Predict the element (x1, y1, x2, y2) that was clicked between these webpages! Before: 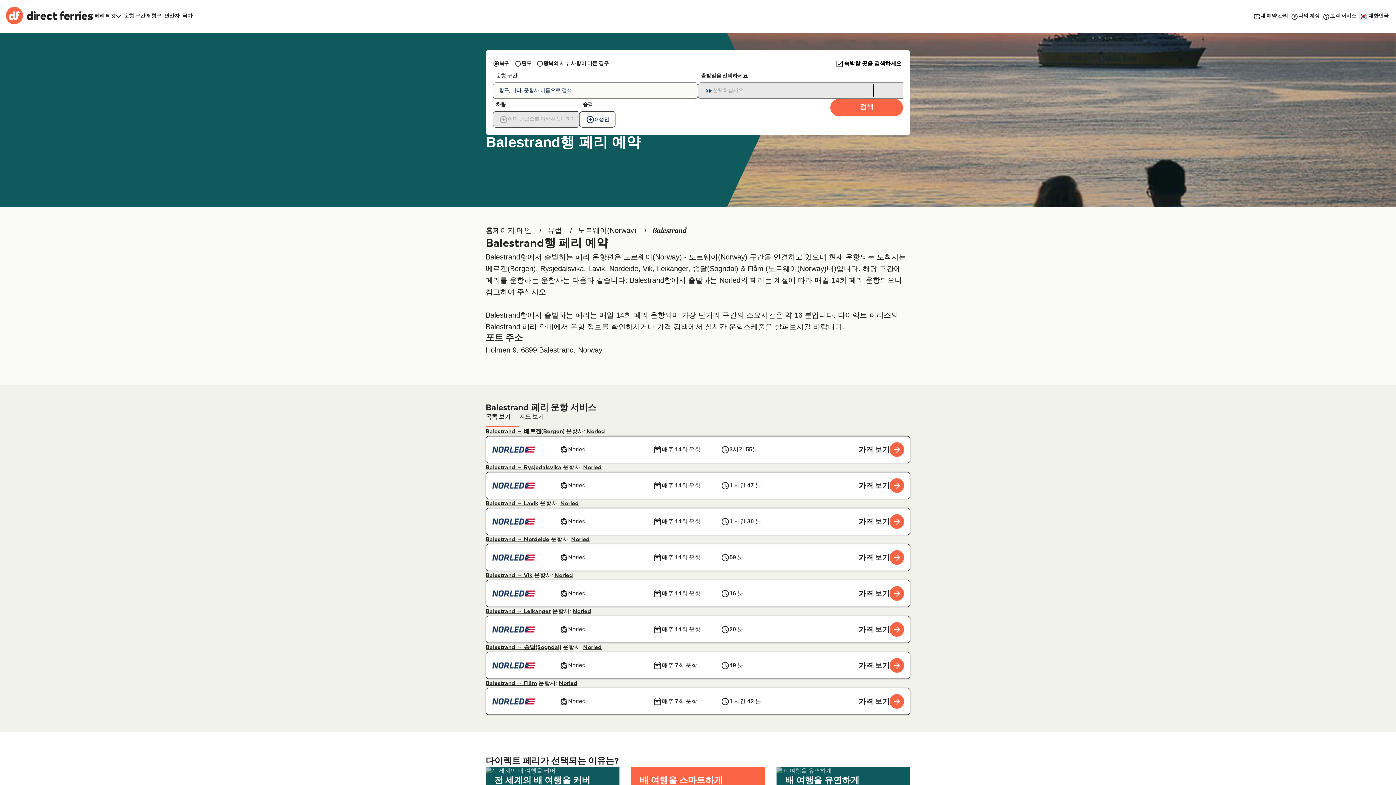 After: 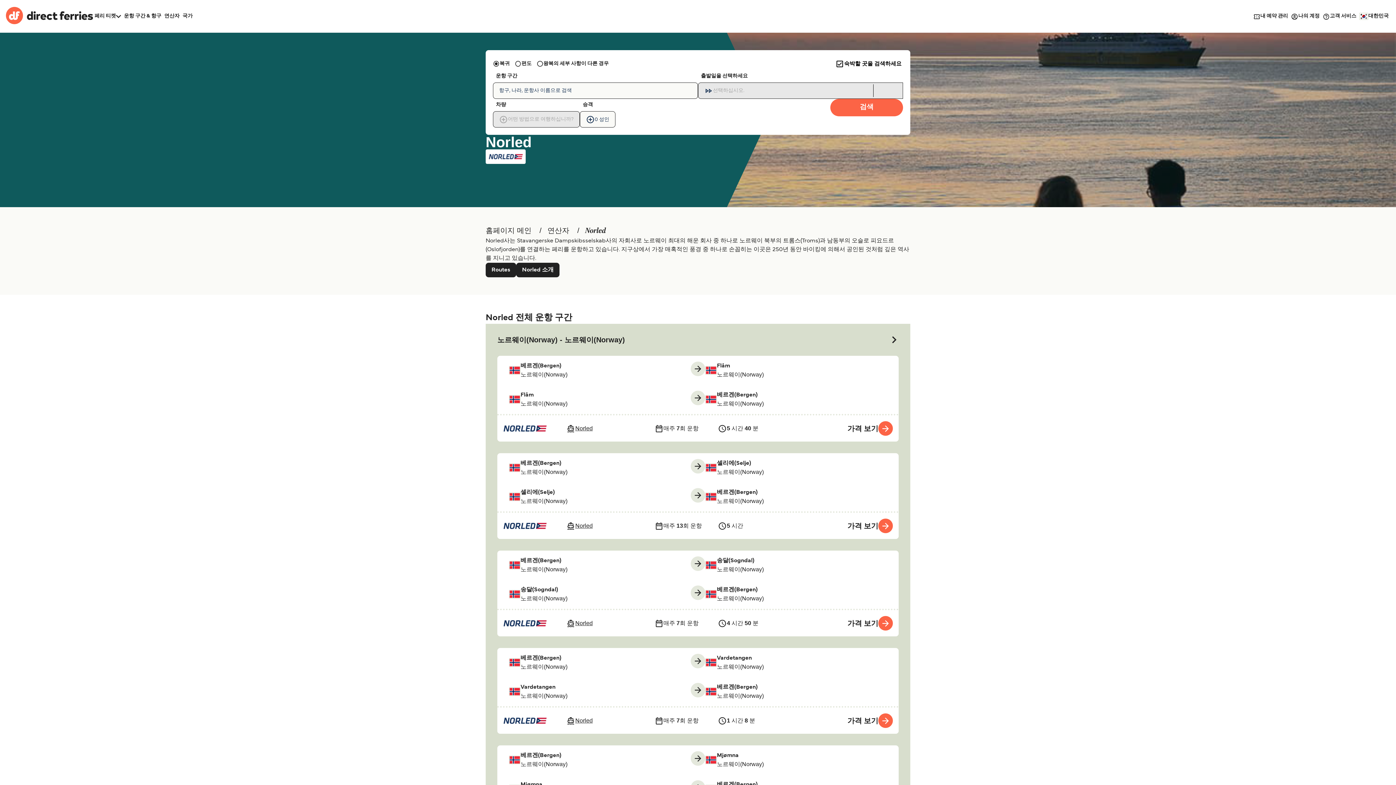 Action: label: Norled bbox: (554, 573, 573, 578)